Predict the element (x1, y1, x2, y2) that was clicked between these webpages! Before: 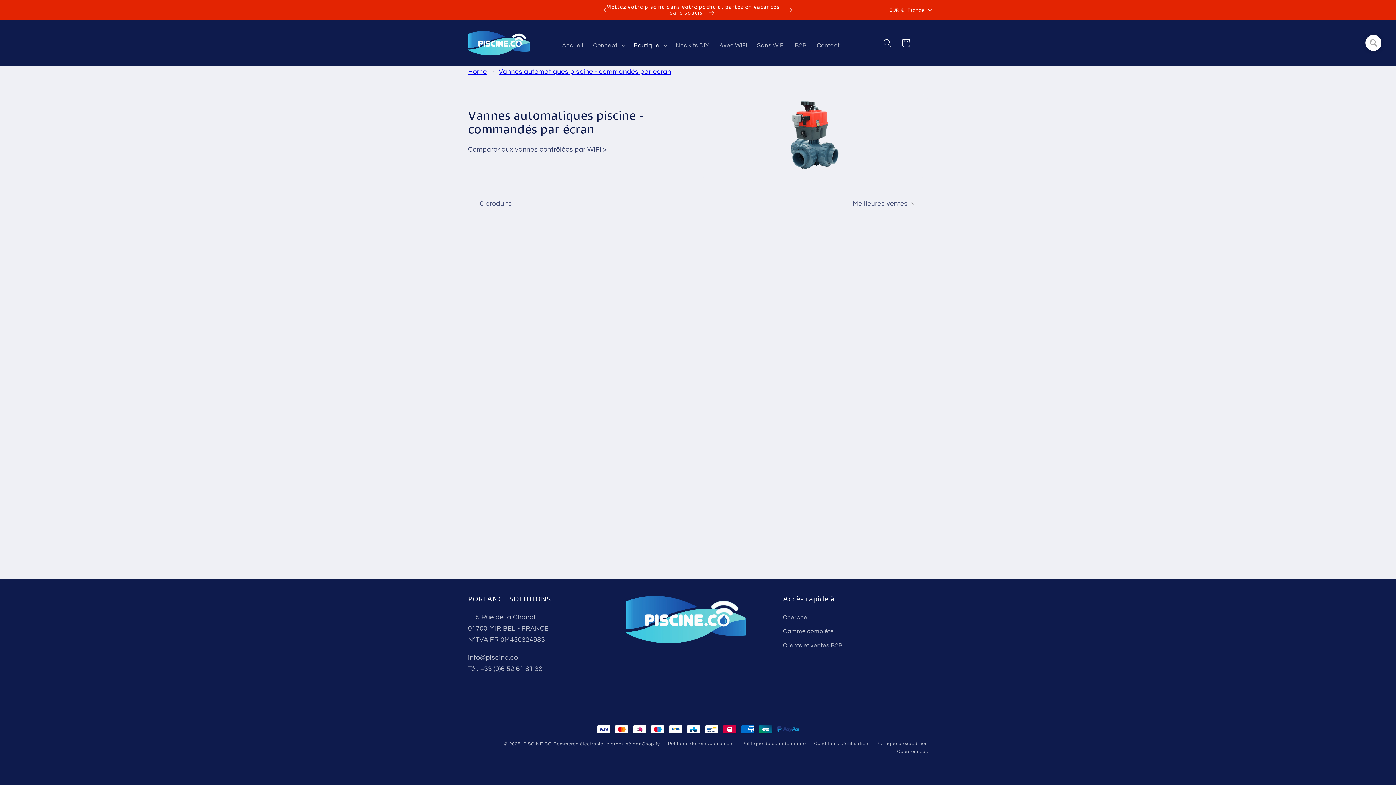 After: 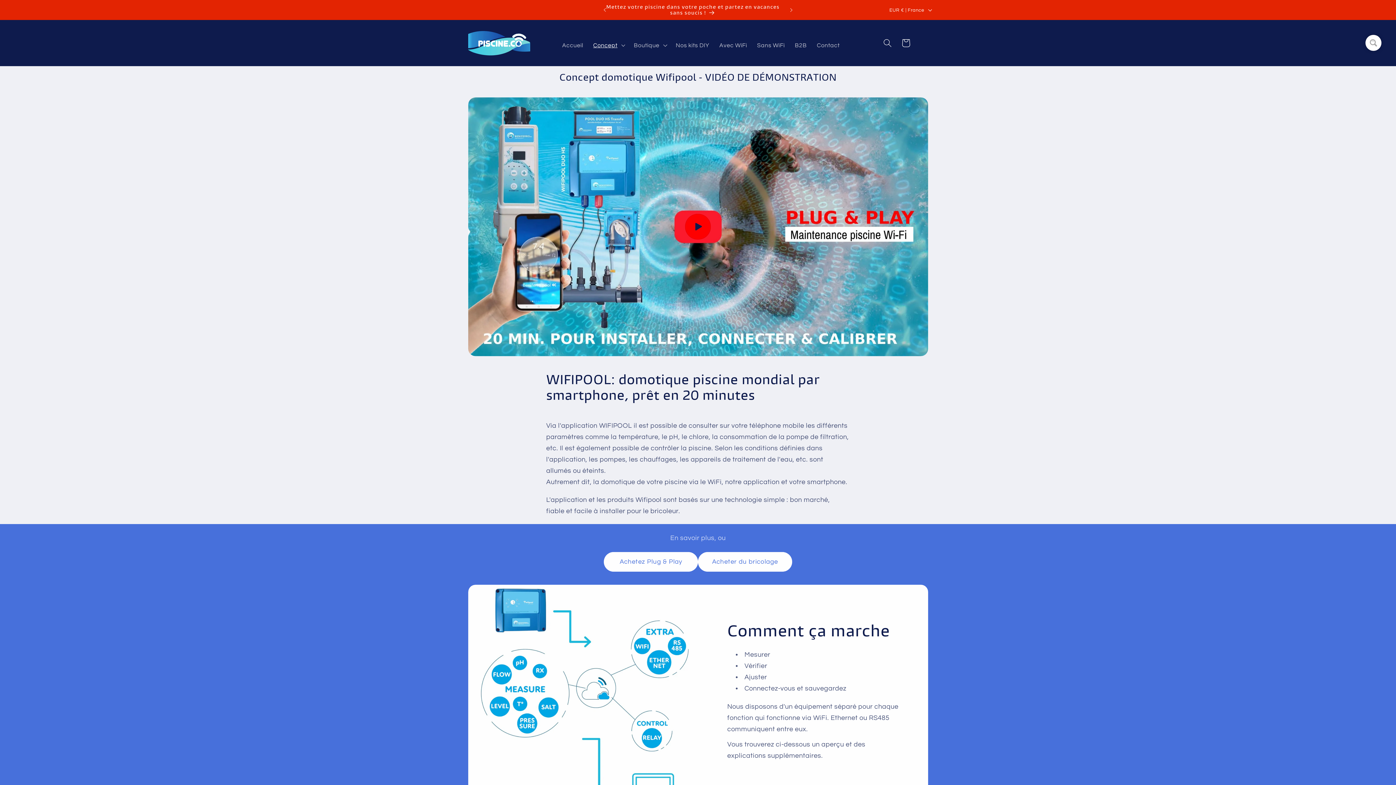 Action: label: Mettez votre piscine dans votre poche et partez en vacances sans soucis ! bbox: (602, 0, 783, 20)